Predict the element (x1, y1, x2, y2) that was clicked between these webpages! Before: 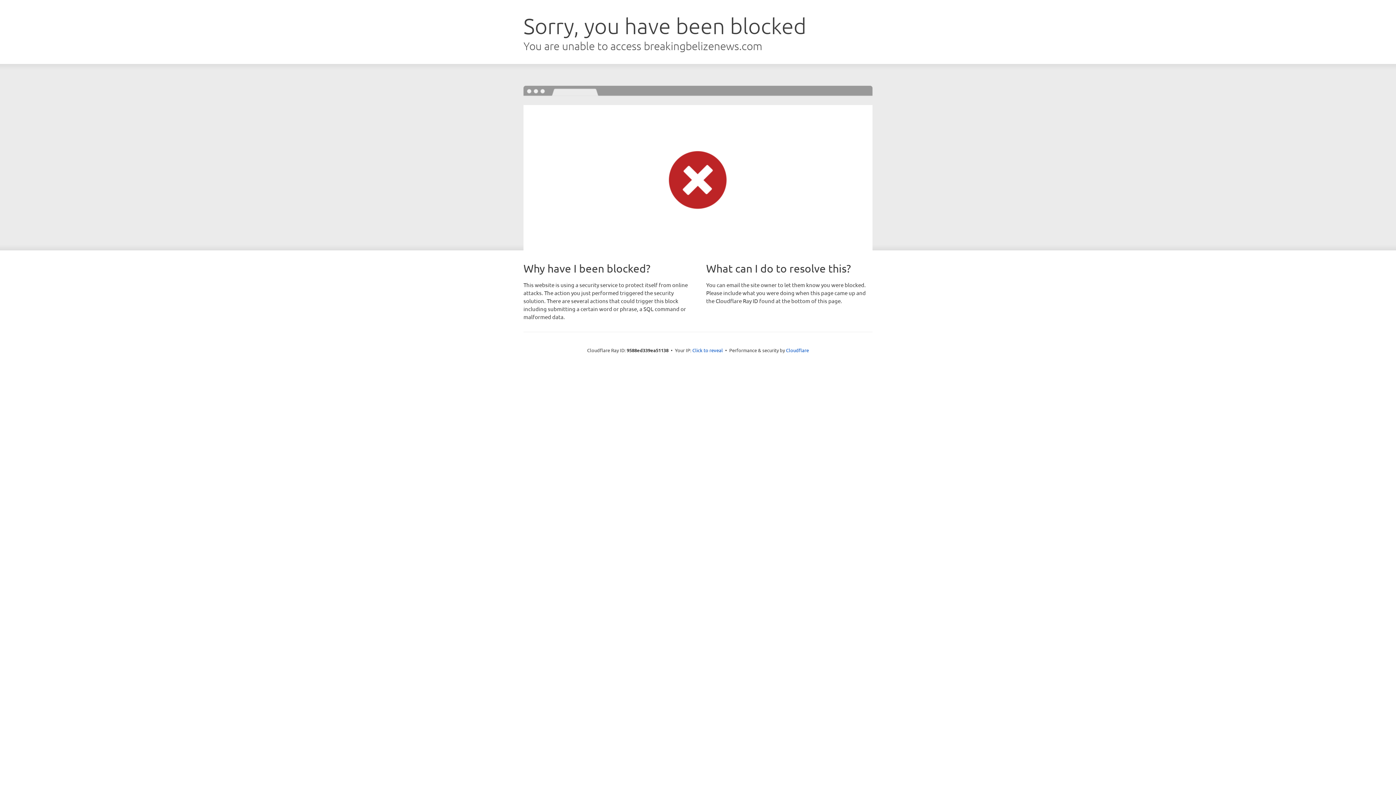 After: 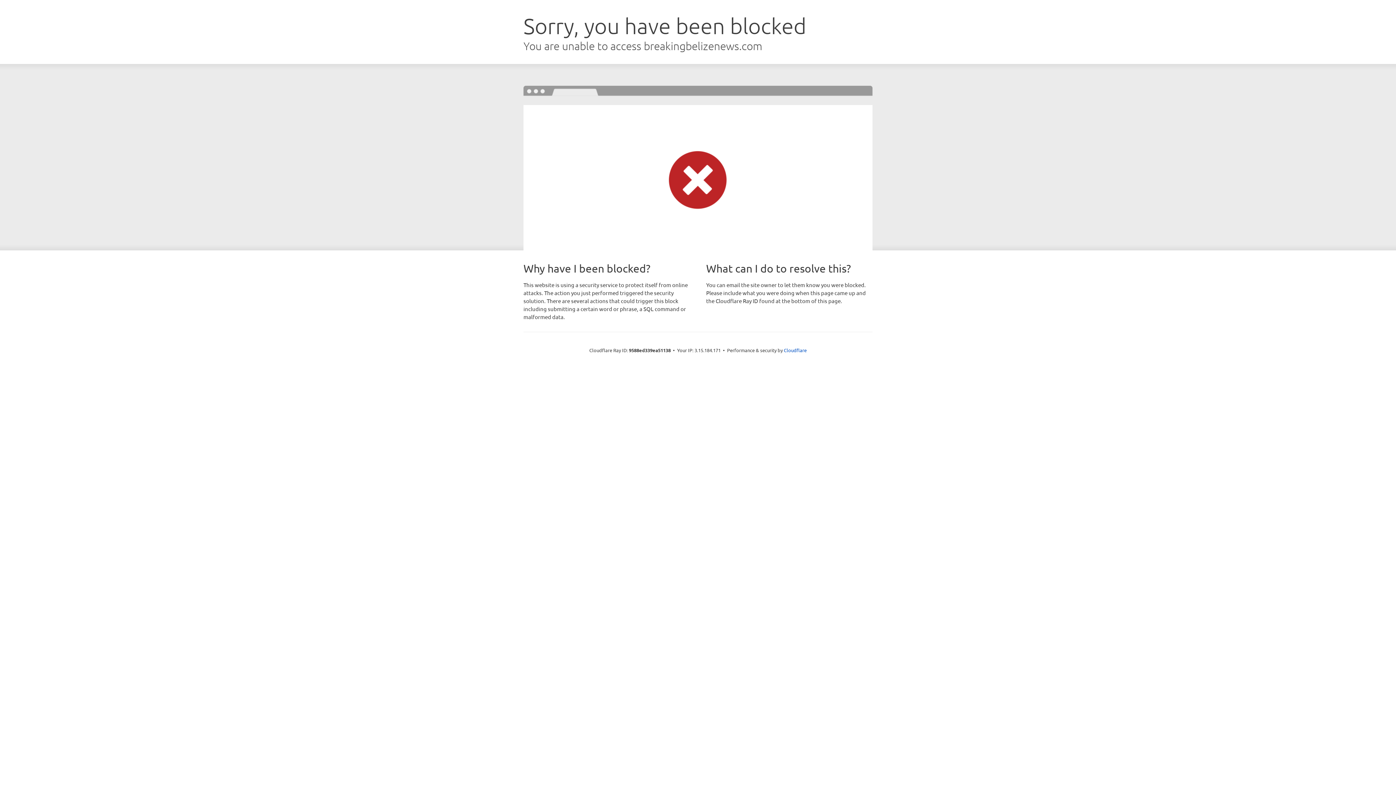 Action: bbox: (692, 346, 723, 353) label: Click to reveal